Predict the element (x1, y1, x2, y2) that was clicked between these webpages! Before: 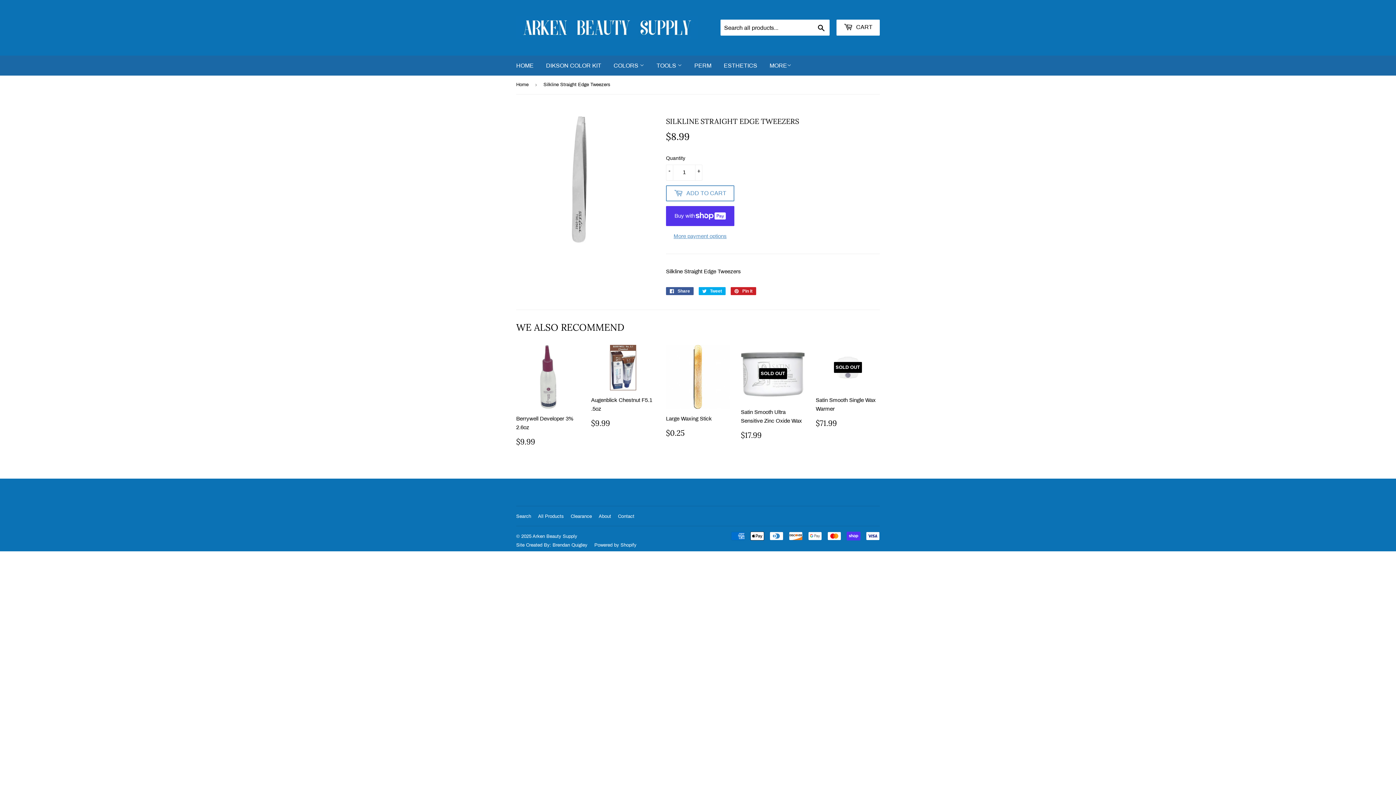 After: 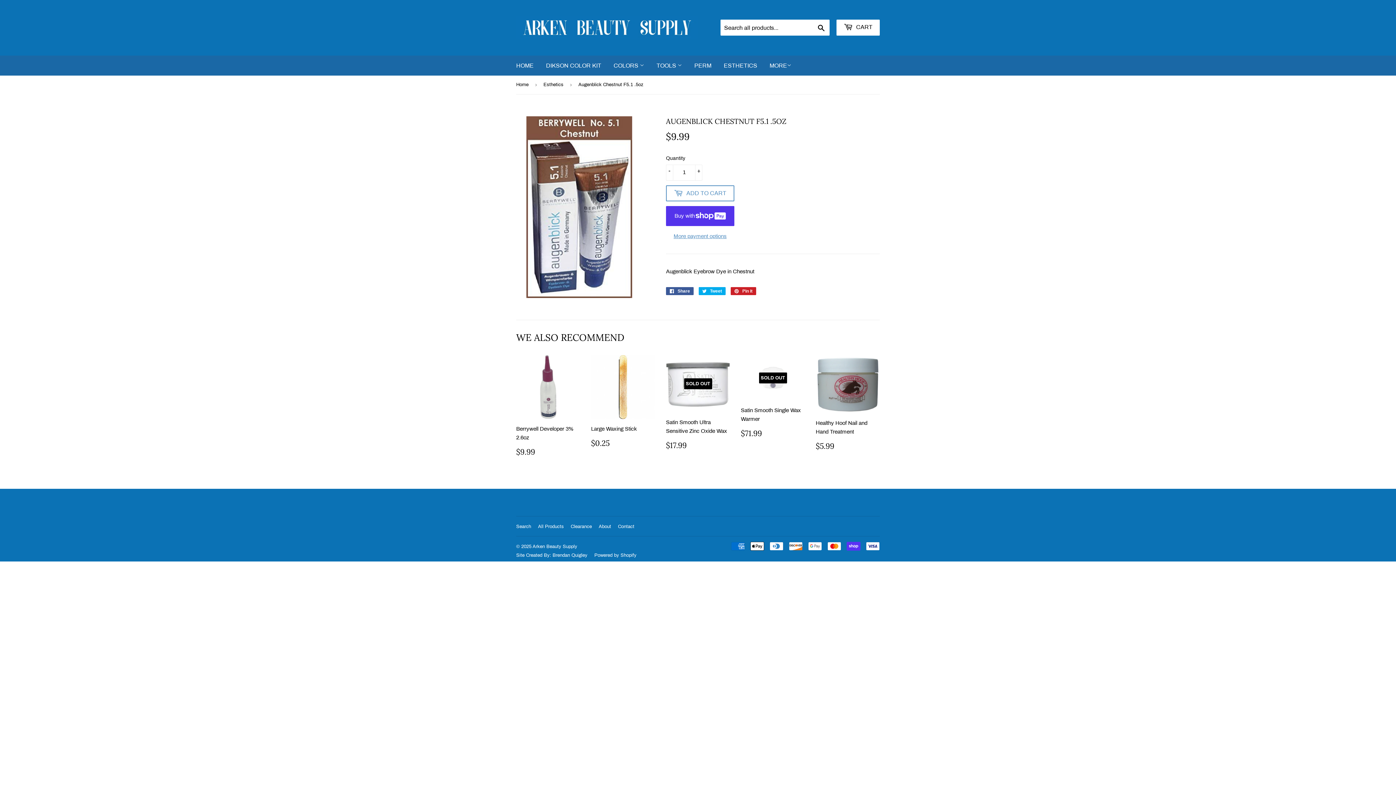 Action: label: Augenblick Chestnut F5.1 .5oz

REGULAR PRICE
$9.99
$9.99 bbox: (591, 345, 655, 427)